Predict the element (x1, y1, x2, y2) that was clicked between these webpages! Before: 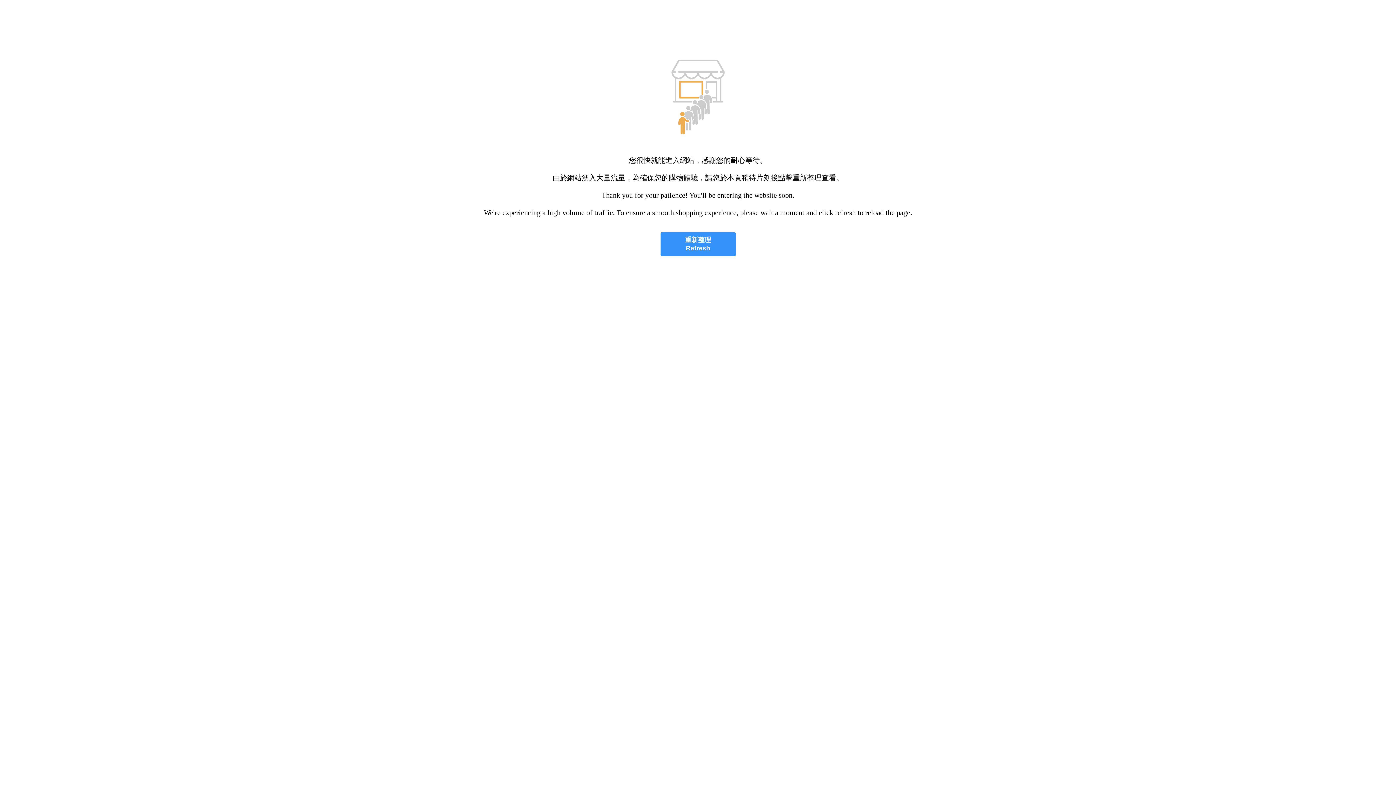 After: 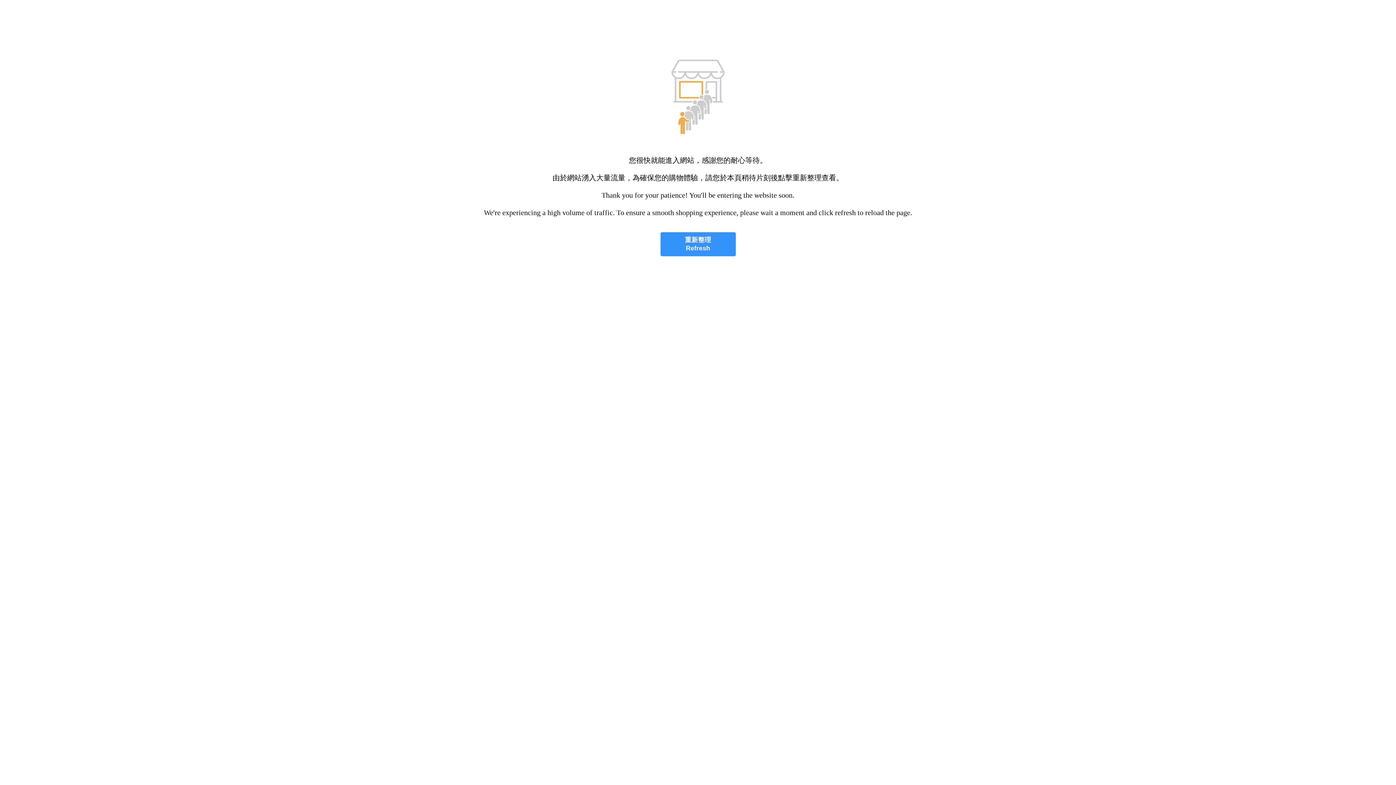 Action: bbox: (660, 232, 735, 256) label: 重新整理
Refresh